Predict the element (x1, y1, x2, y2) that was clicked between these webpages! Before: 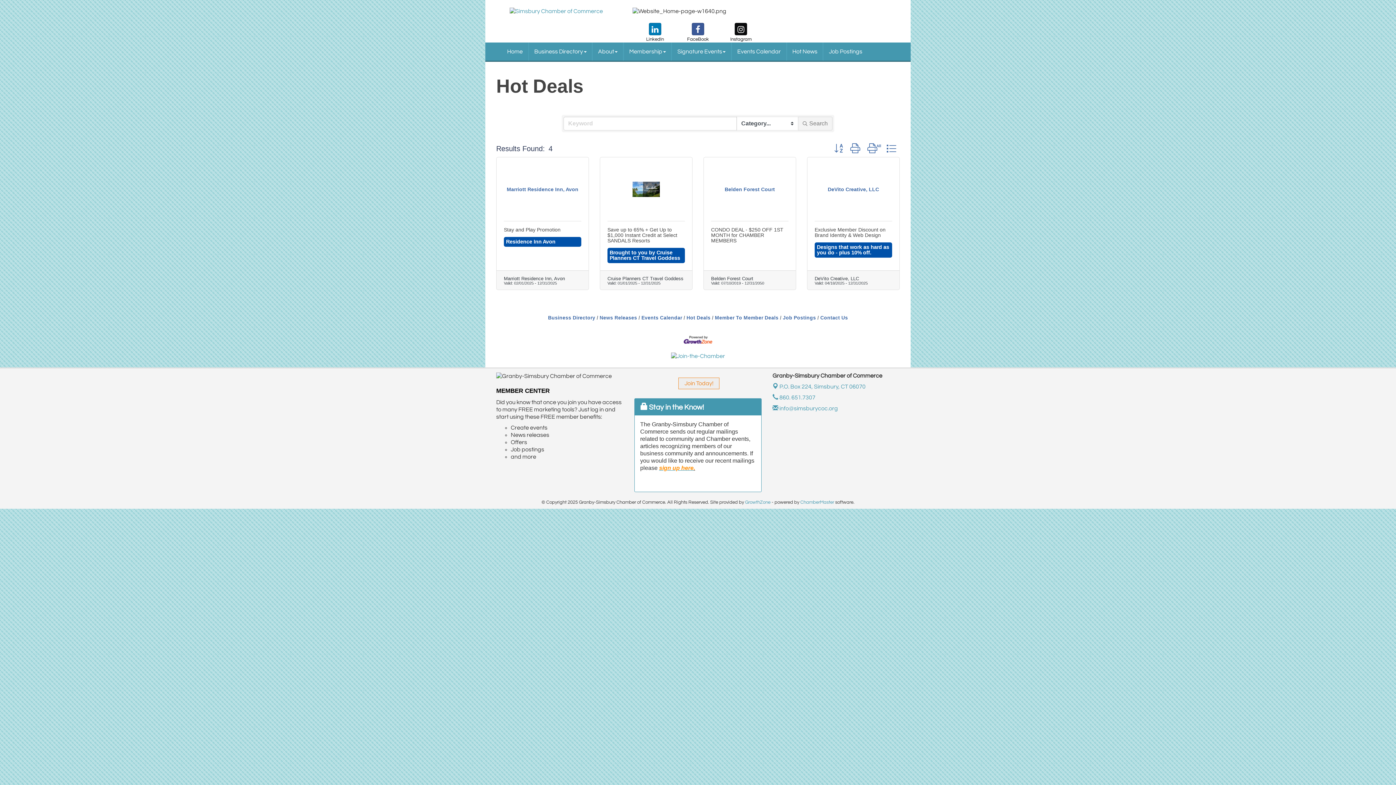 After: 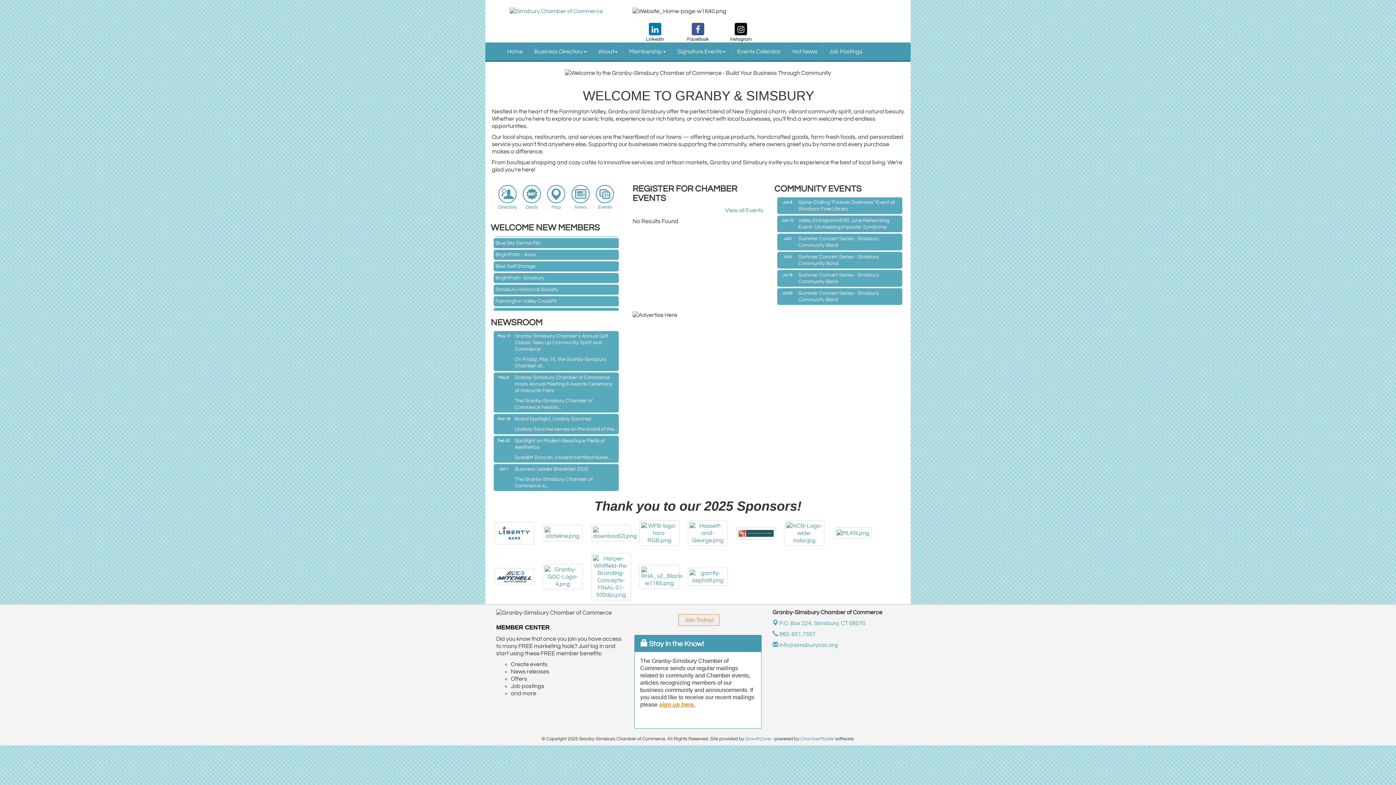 Action: bbox: (509, 8, 603, 13)